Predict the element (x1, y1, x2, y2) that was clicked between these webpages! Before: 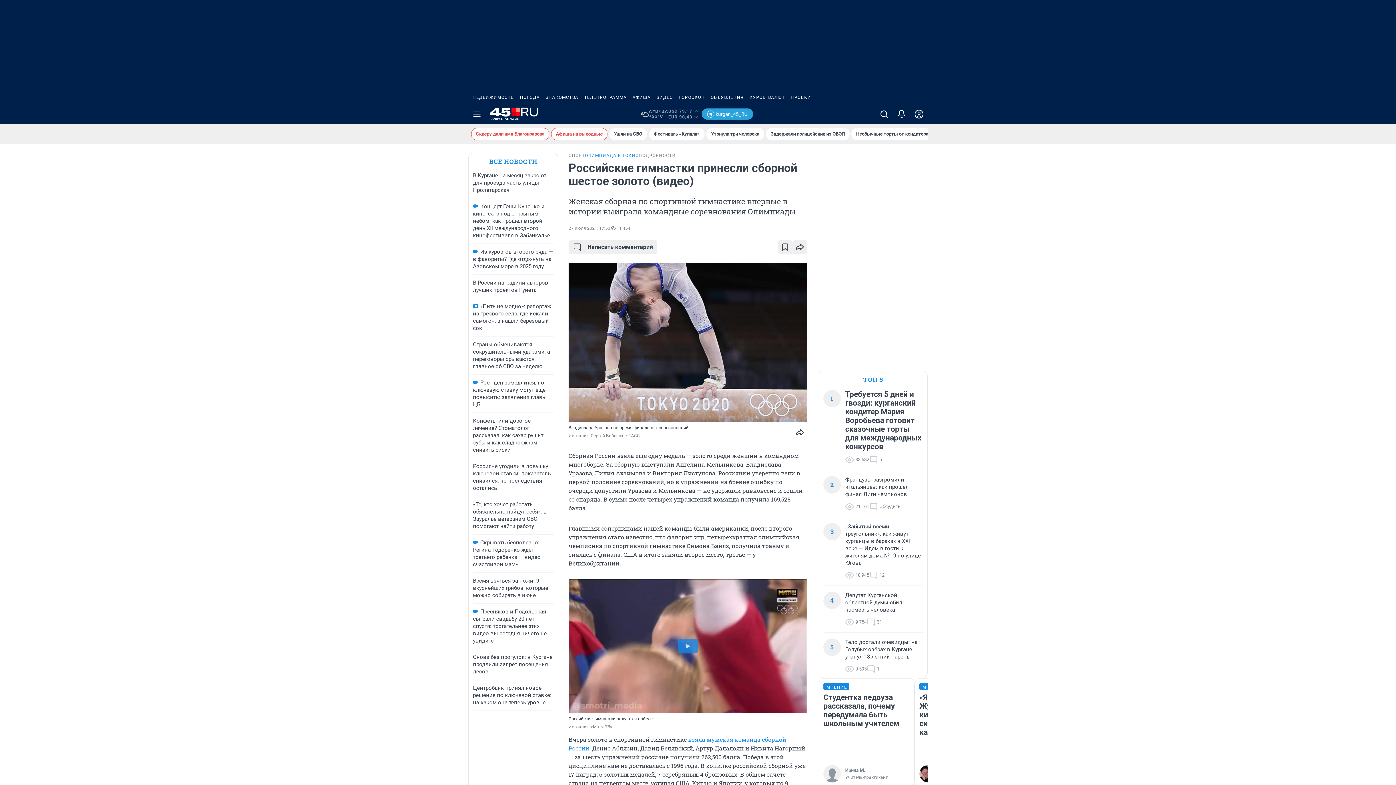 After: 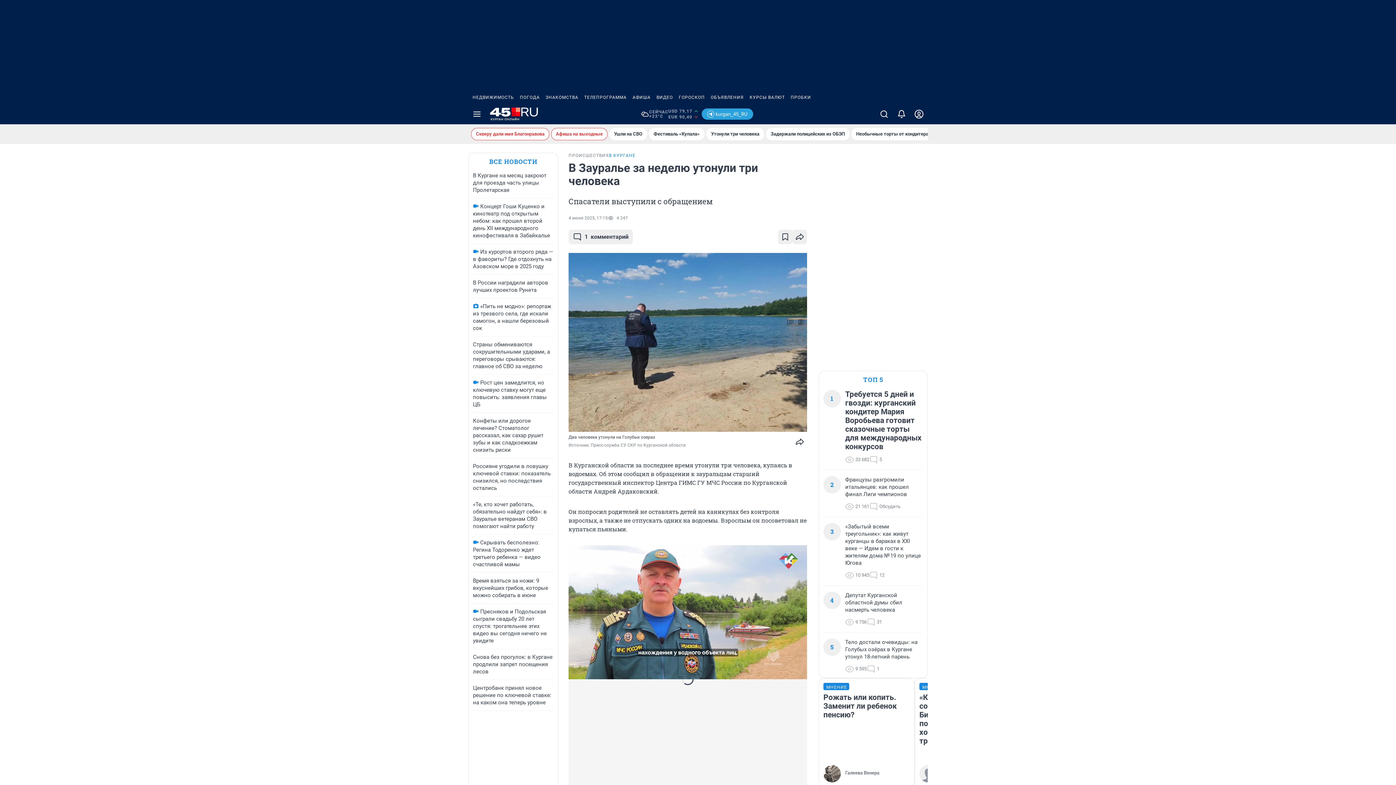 Action: bbox: (706, 128, 764, 140) label: Утонули три человека